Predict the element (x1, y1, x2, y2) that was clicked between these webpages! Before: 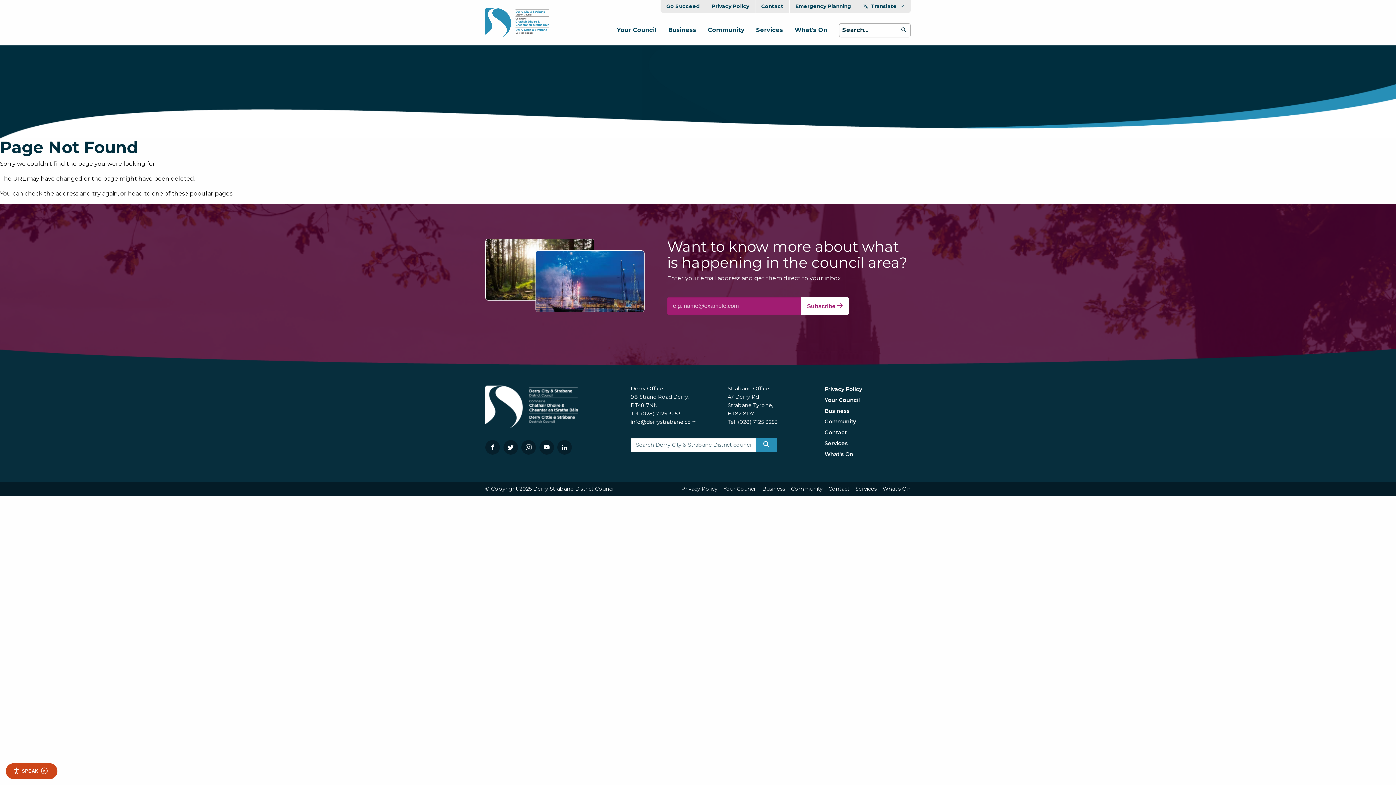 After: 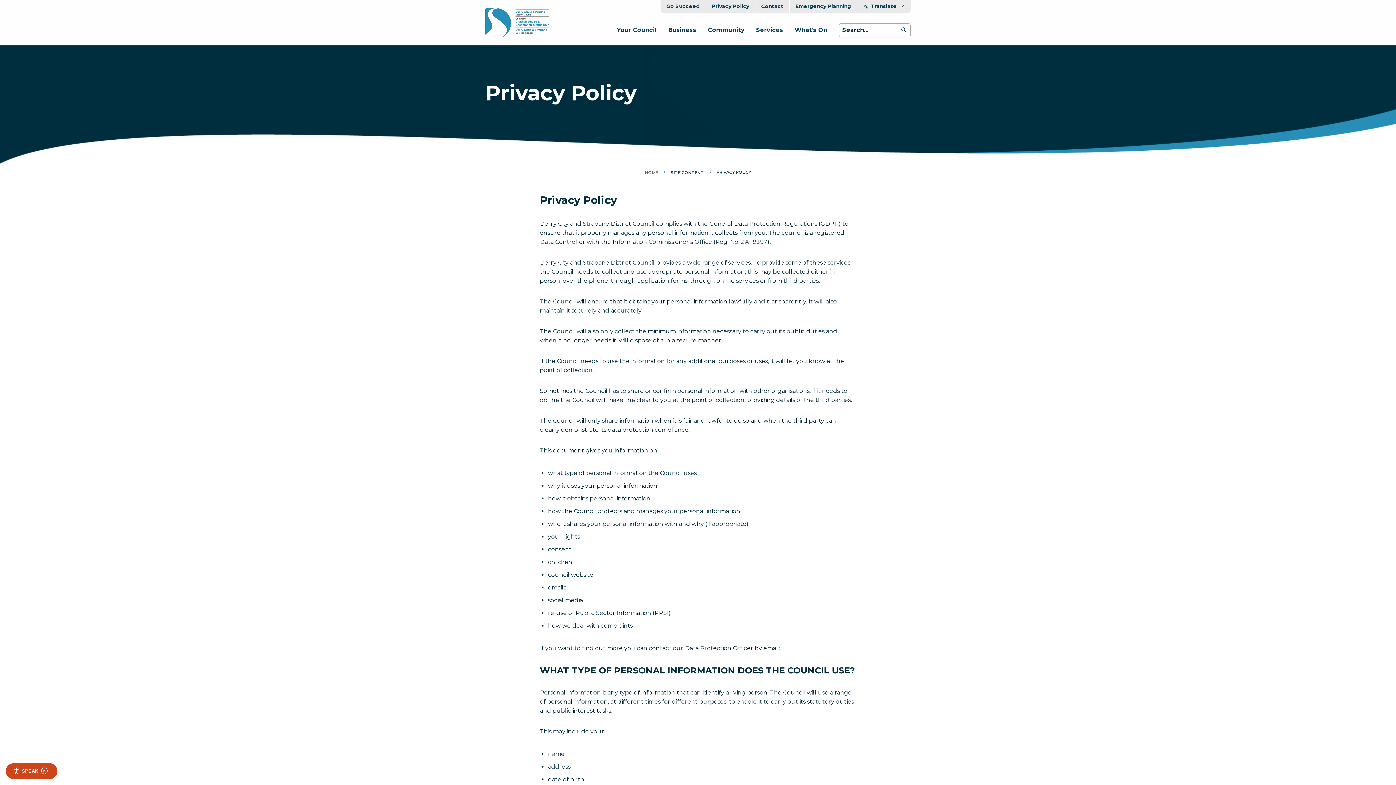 Action: label: Privacy Policy bbox: (824, 386, 862, 392)